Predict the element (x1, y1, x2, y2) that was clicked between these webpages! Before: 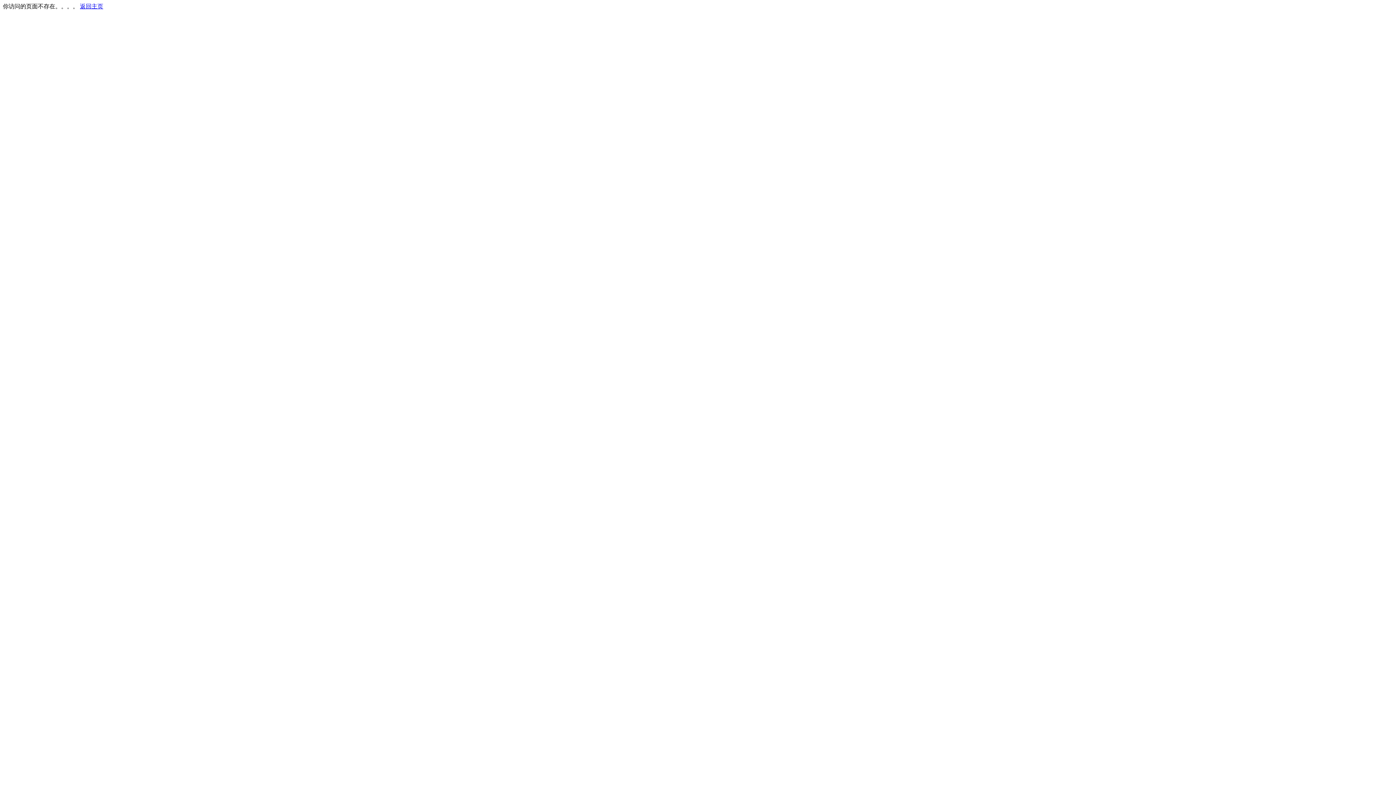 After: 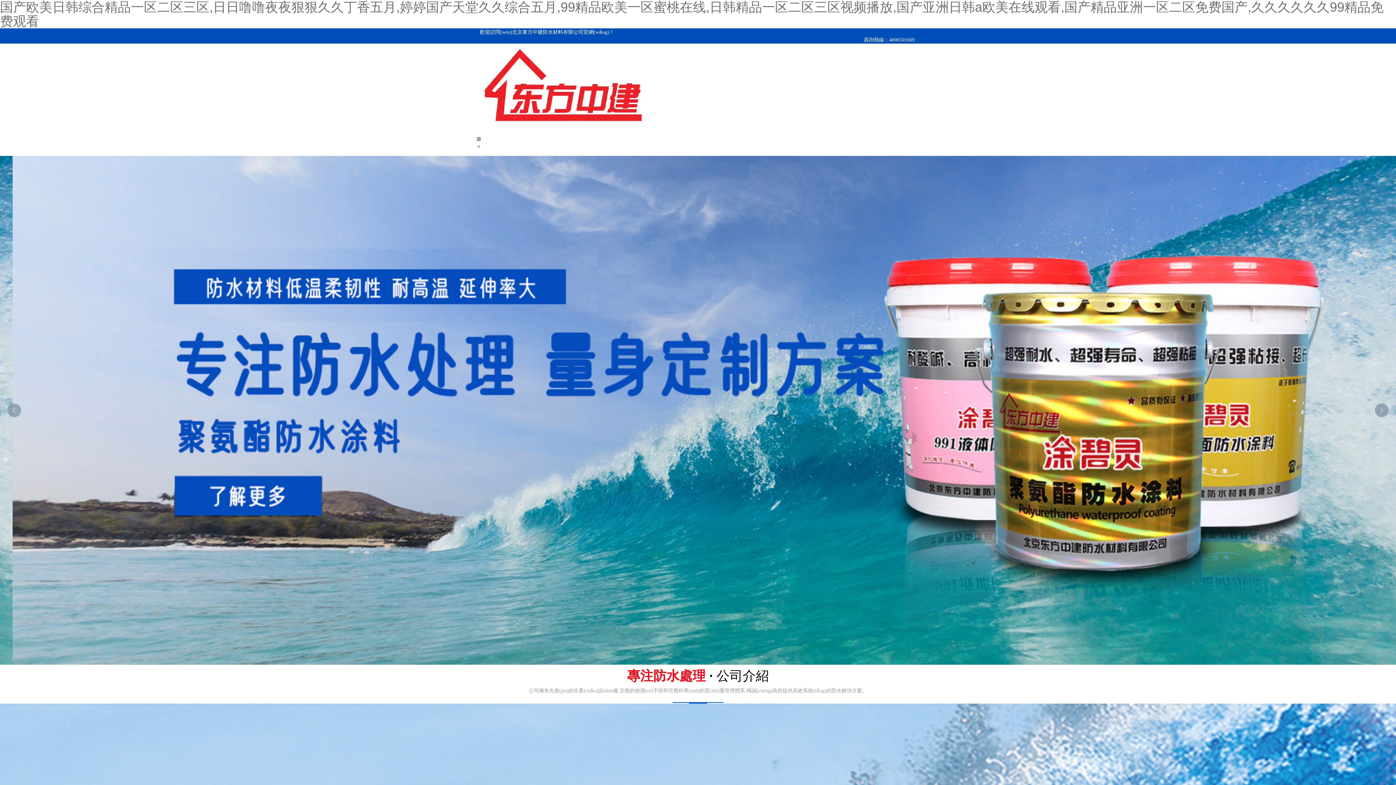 Action: bbox: (80, 3, 103, 9) label: 返回主页